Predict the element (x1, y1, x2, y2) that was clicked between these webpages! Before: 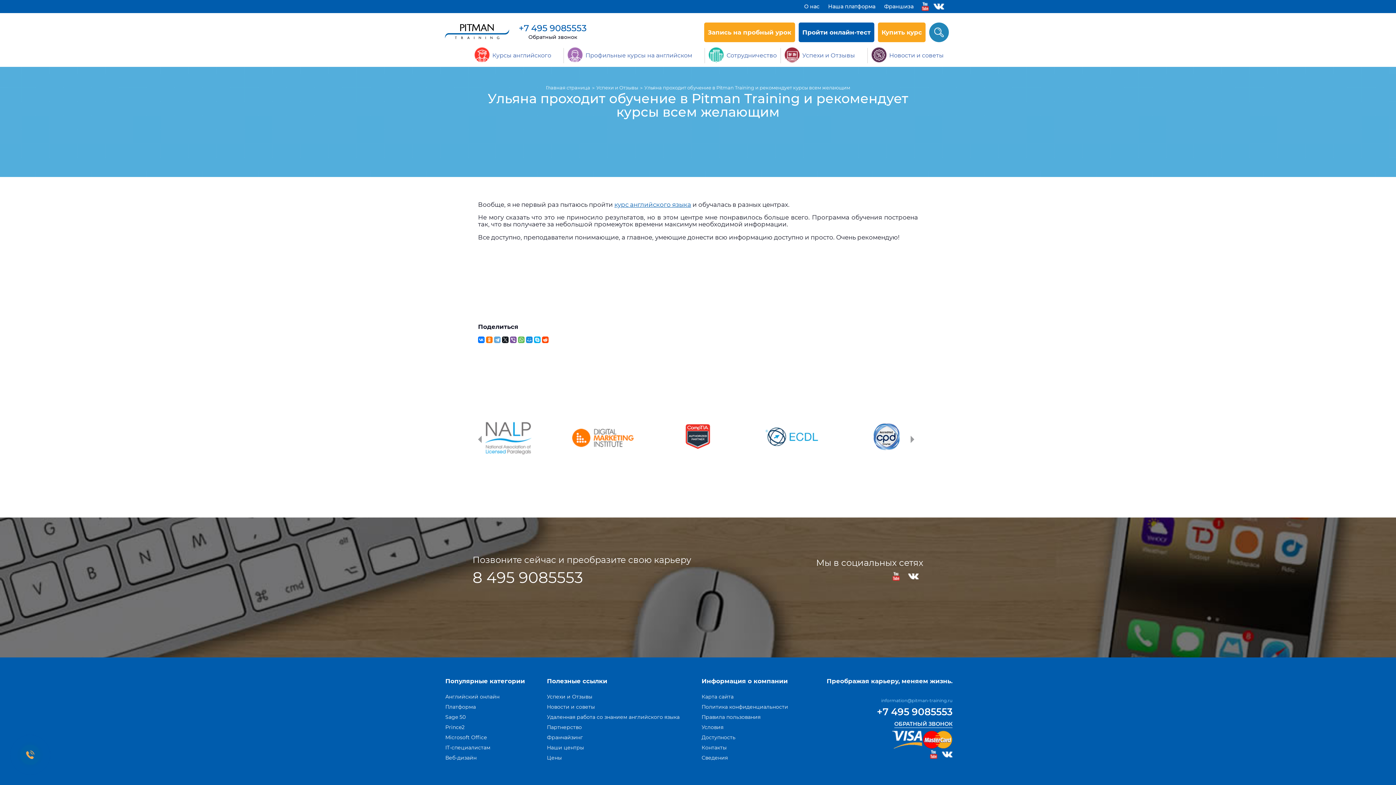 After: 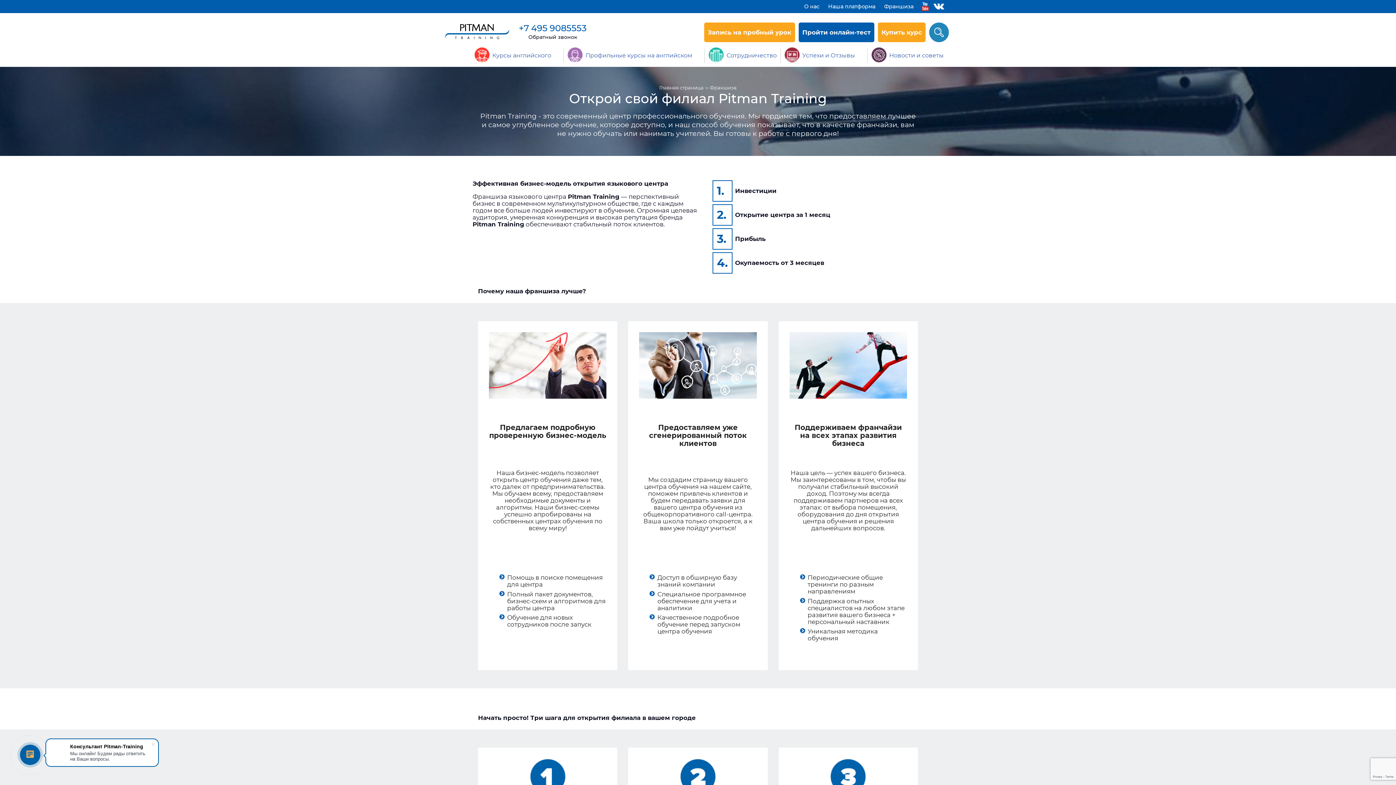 Action: label: Франшиза bbox: (880, 0, 918, 13)